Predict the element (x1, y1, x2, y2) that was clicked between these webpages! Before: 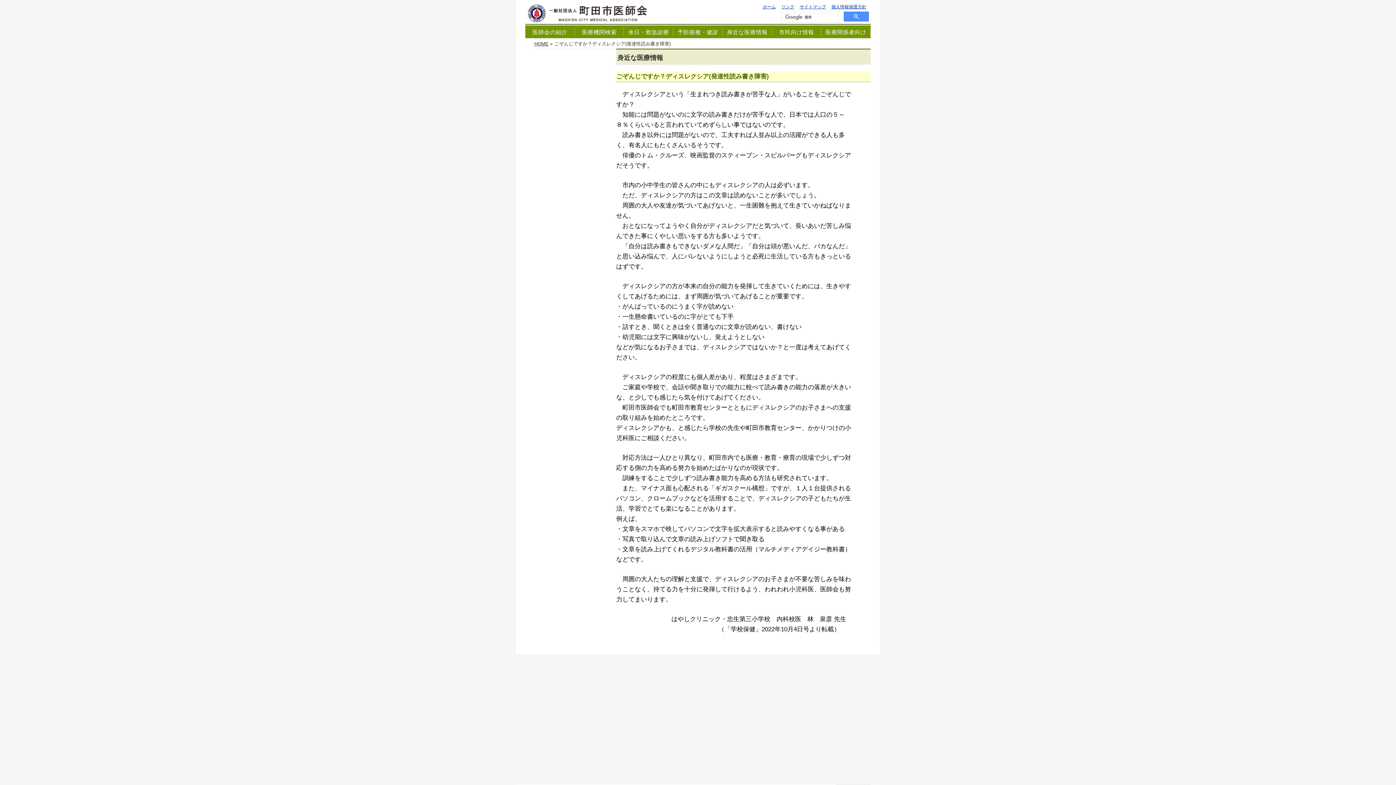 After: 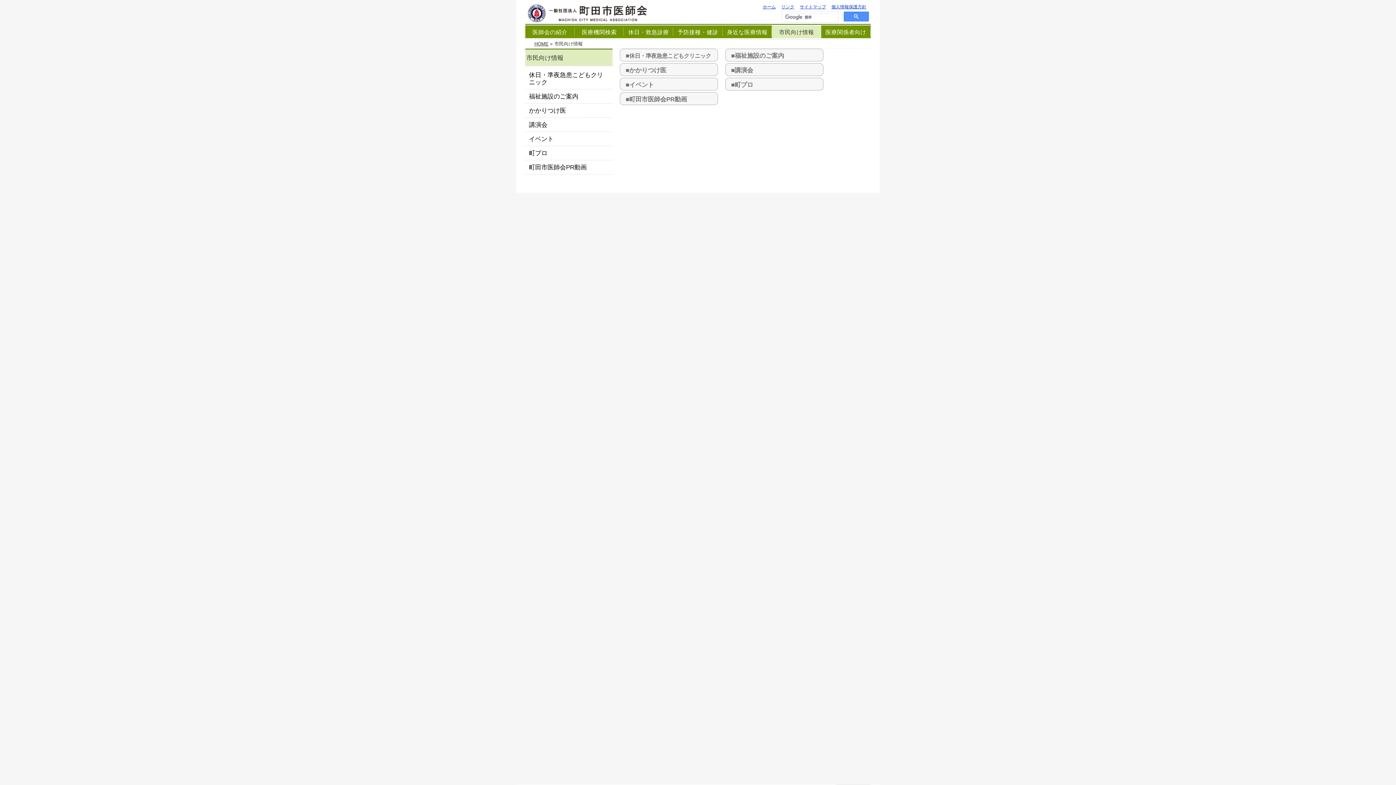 Action: label: 市民向け情報 bbox: (772, 25, 821, 38)